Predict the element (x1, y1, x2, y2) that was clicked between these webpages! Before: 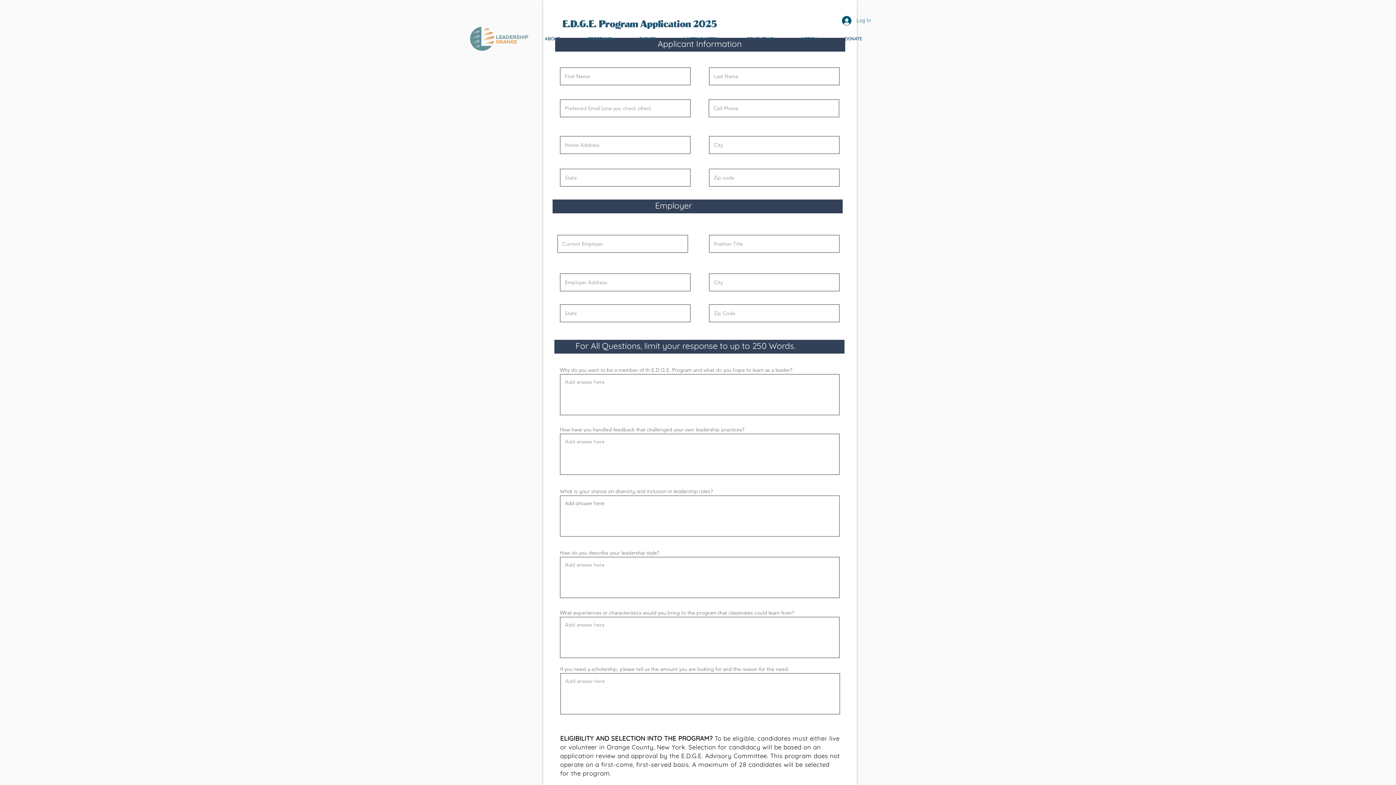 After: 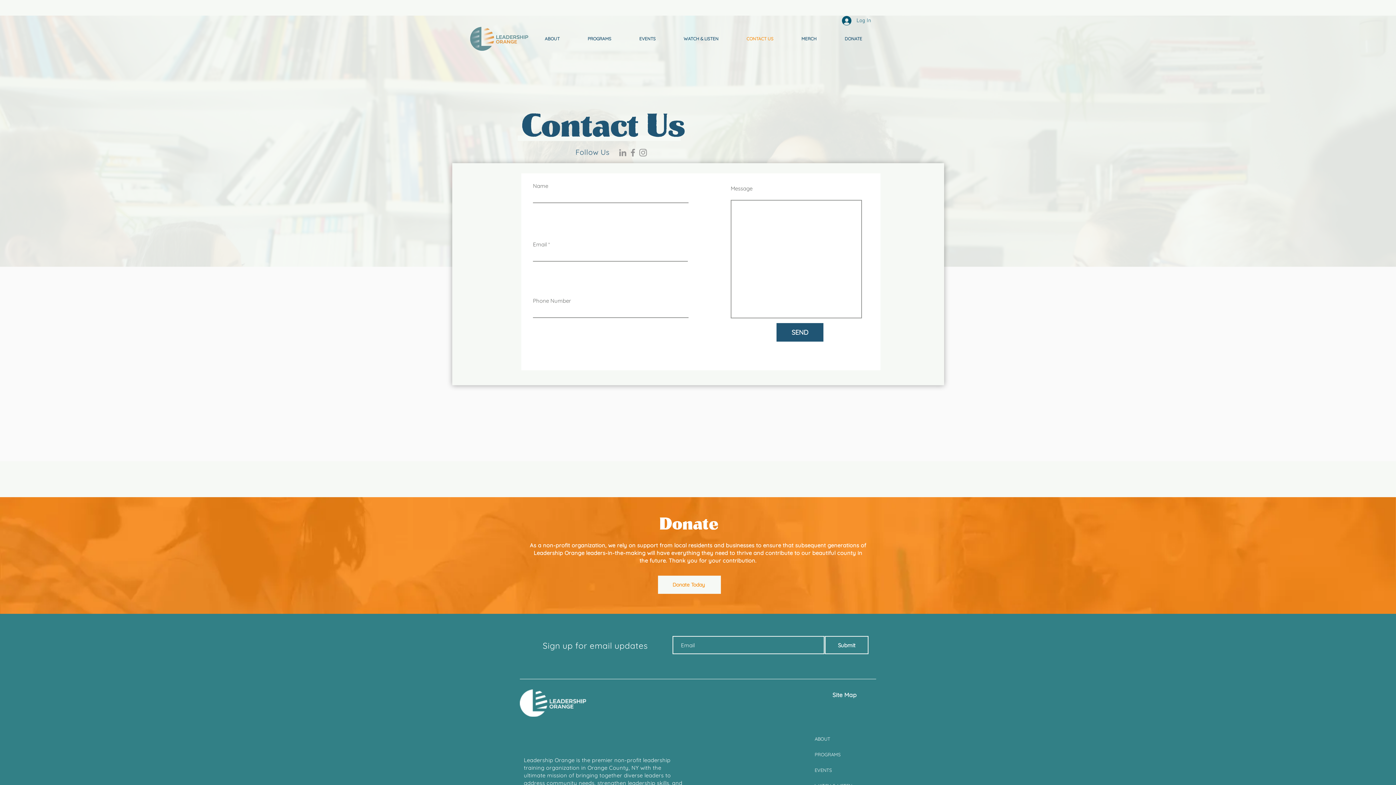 Action: label: CONTACT US bbox: (732, 29, 787, 48)